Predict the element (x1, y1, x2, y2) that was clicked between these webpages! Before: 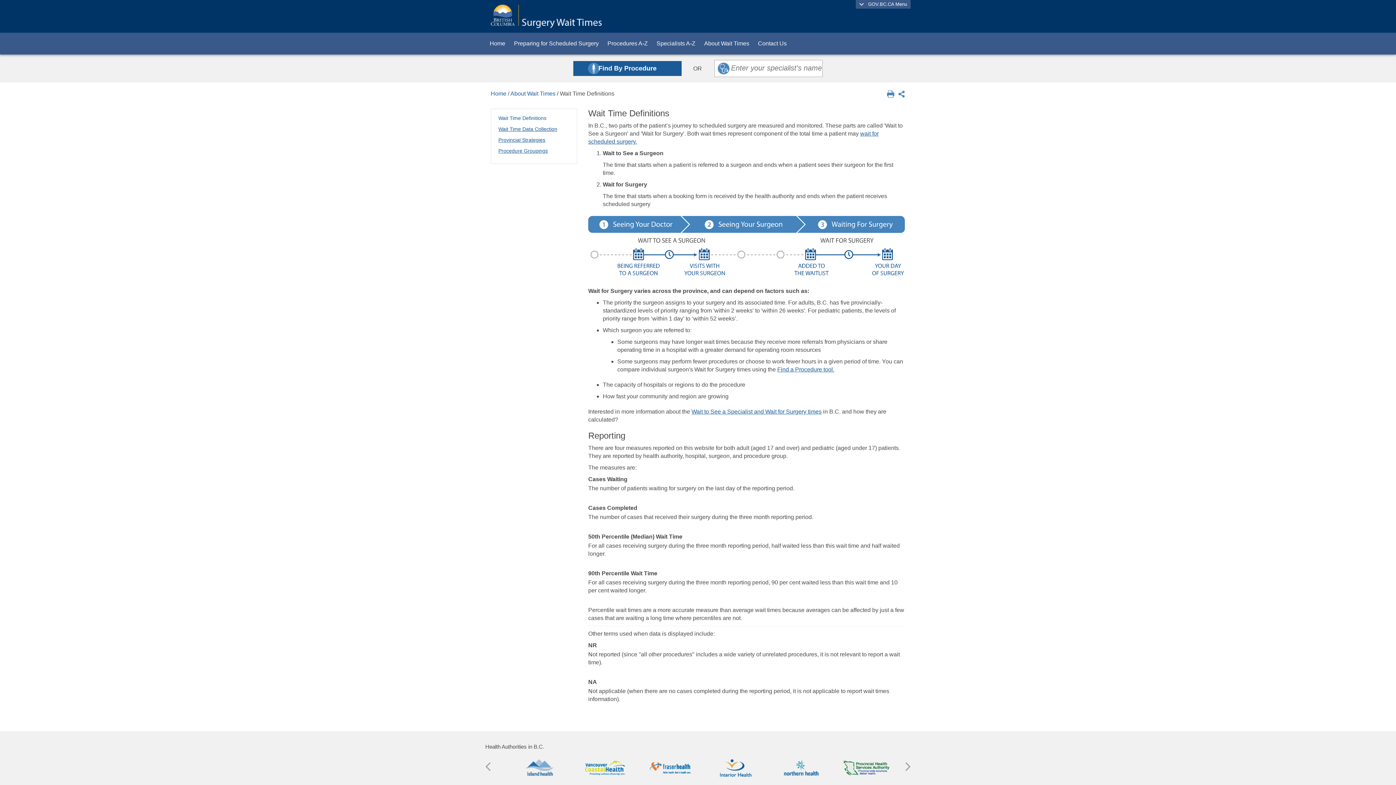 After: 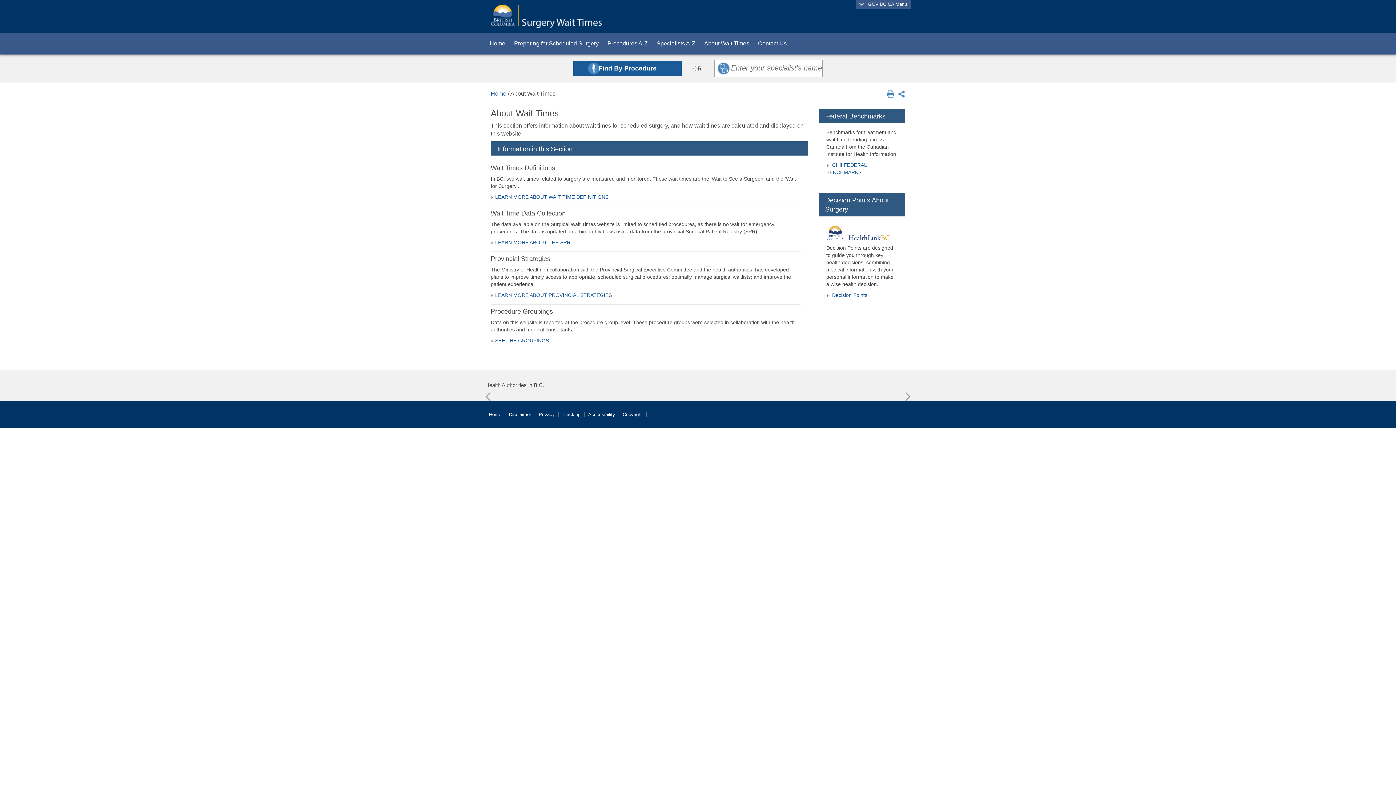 Action: bbox: (700, 32, 753, 54) label: About Wait Times